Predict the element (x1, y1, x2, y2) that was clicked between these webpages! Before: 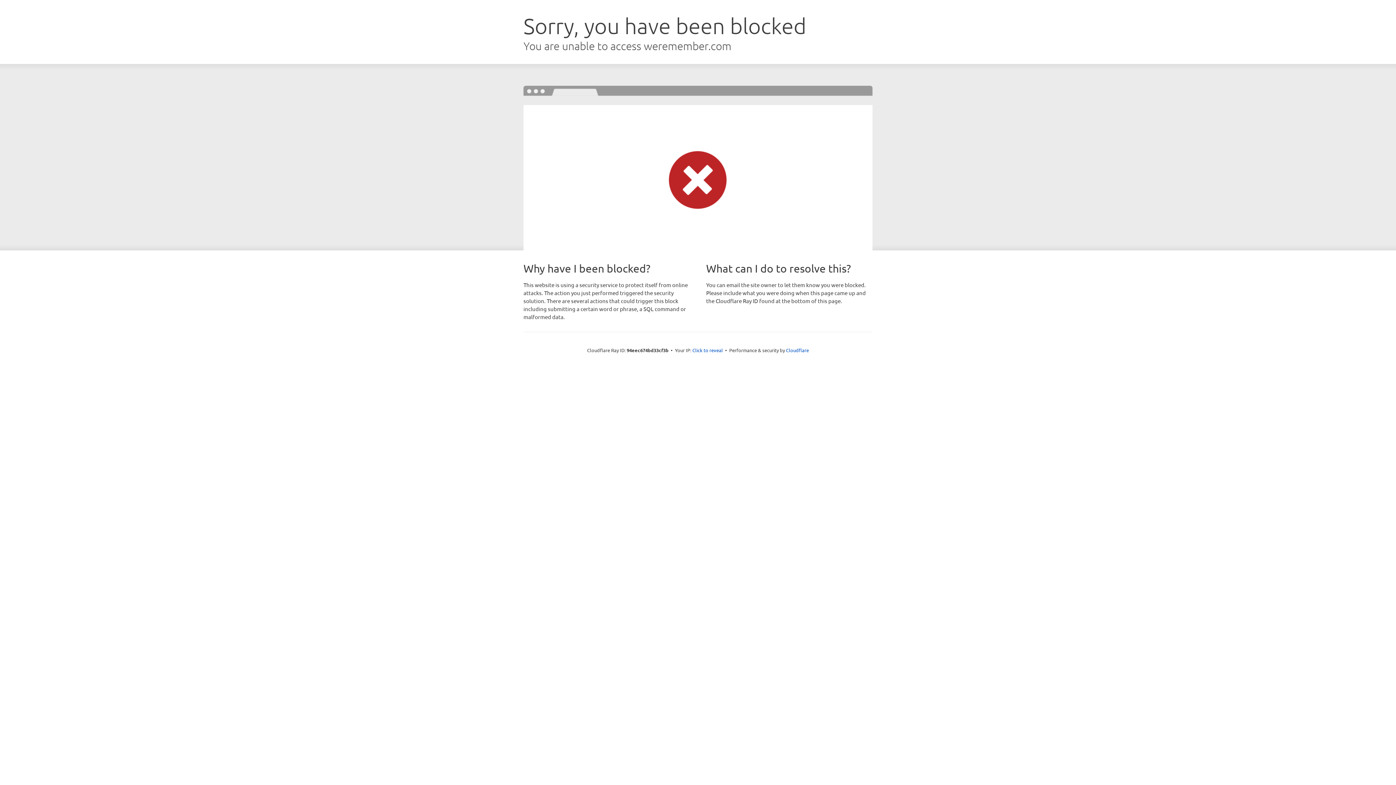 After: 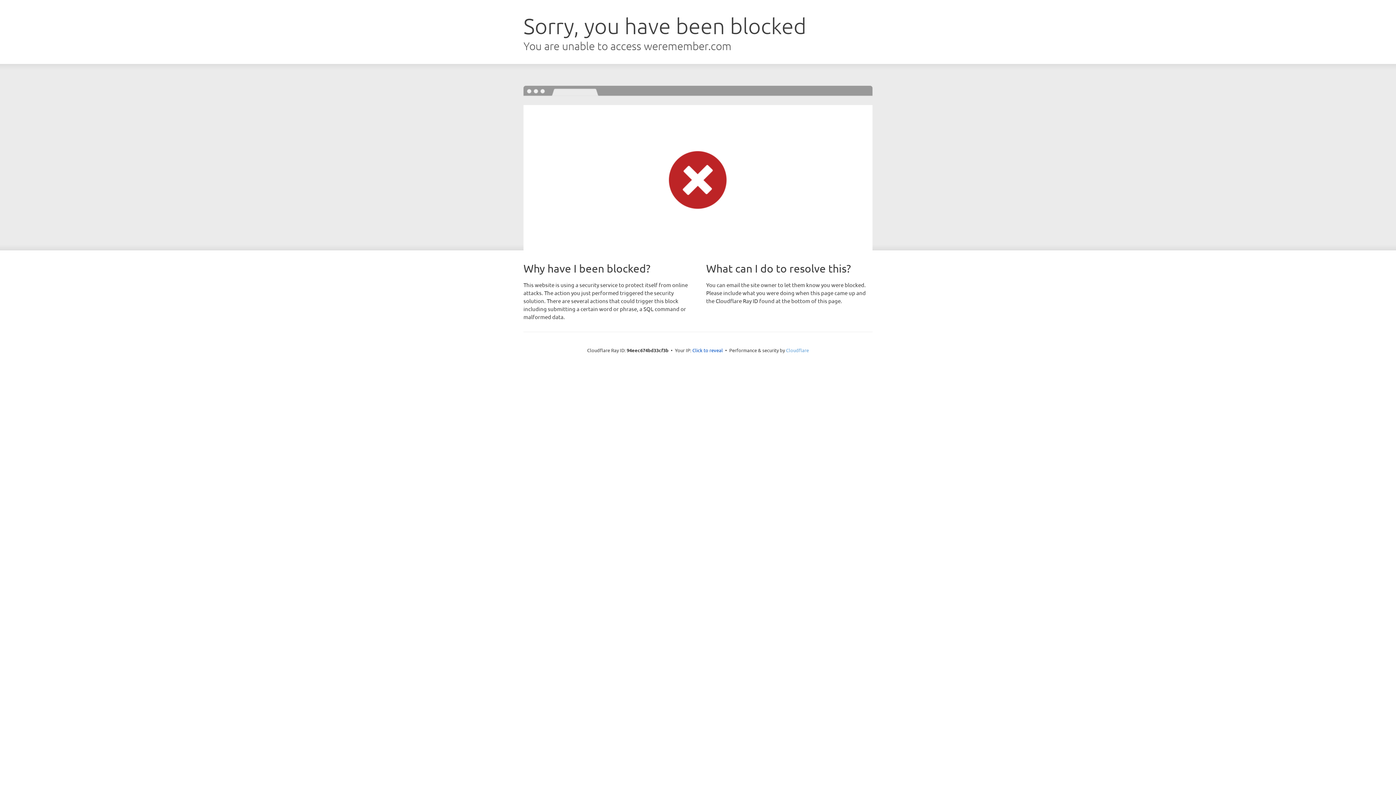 Action: label: Cloudflare bbox: (786, 347, 809, 353)